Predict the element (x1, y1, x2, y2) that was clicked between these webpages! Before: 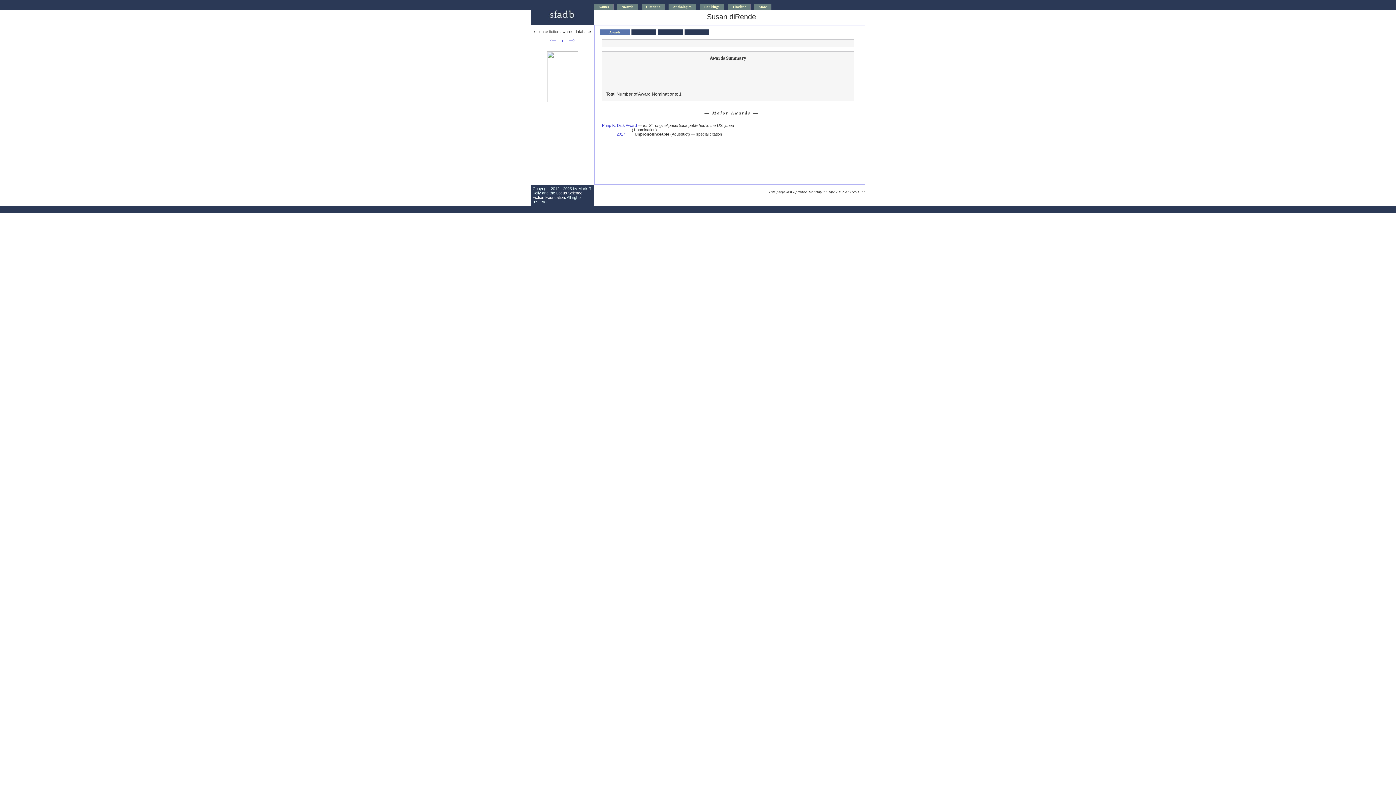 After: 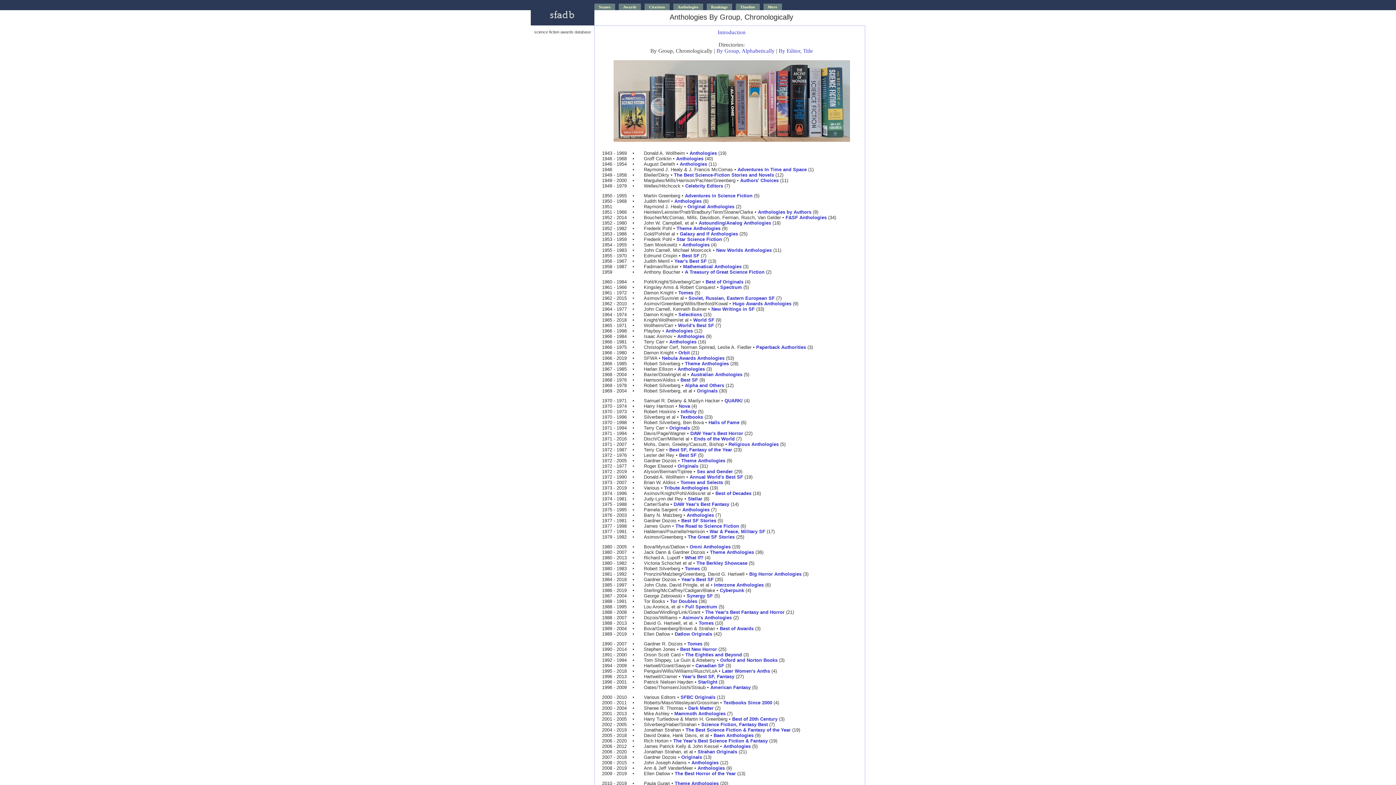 Action: label: Anthologies bbox: (668, 3, 696, 9)